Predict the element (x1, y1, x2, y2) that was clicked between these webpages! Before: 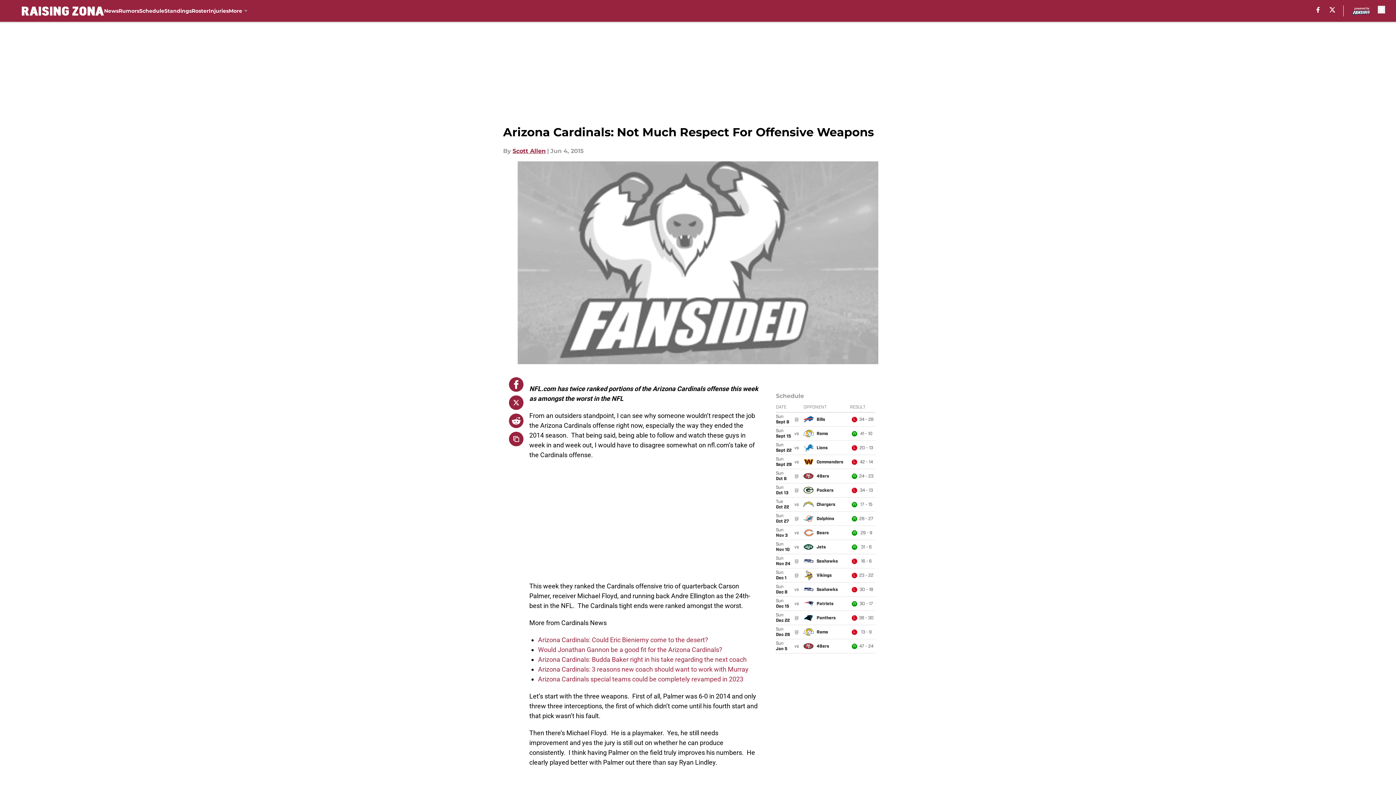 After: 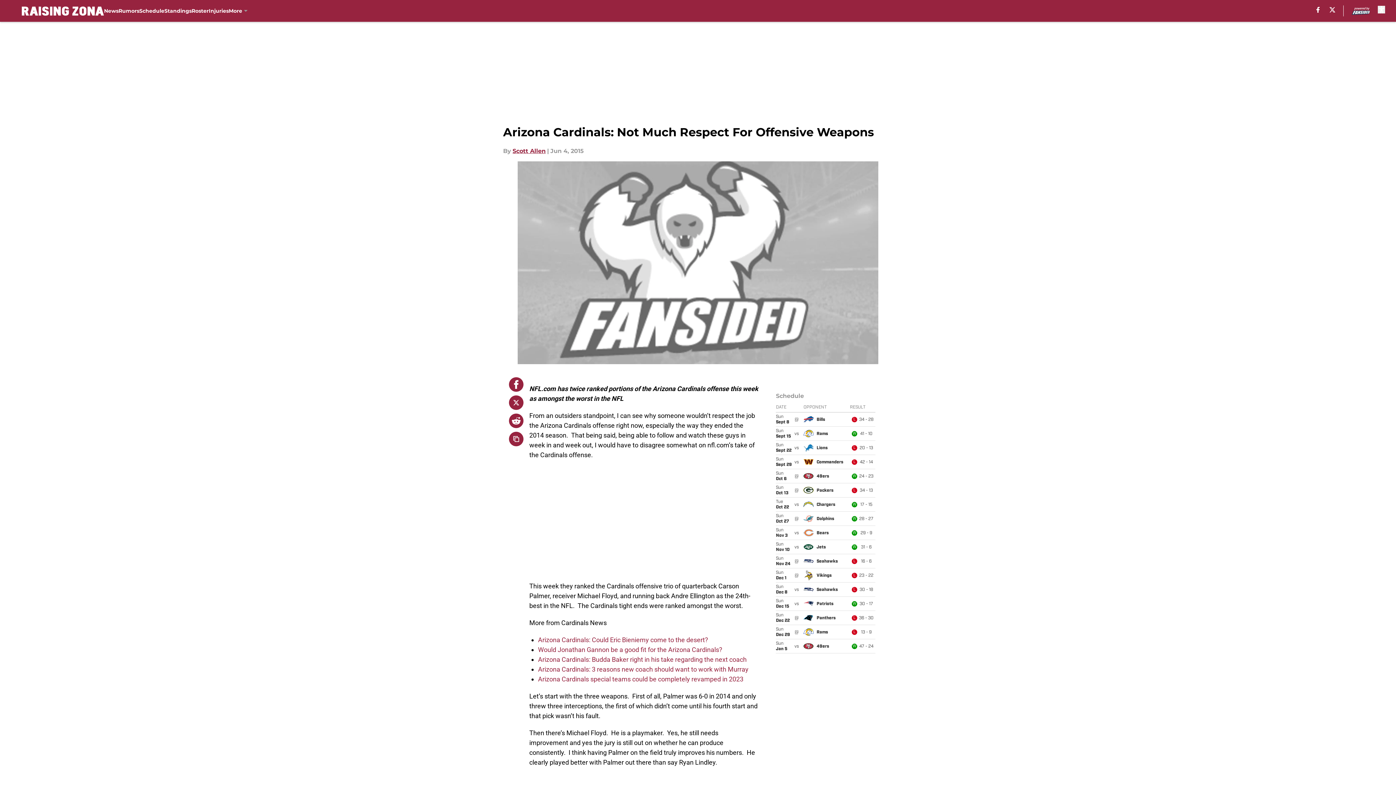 Action: bbox: (509, 377, 523, 392)